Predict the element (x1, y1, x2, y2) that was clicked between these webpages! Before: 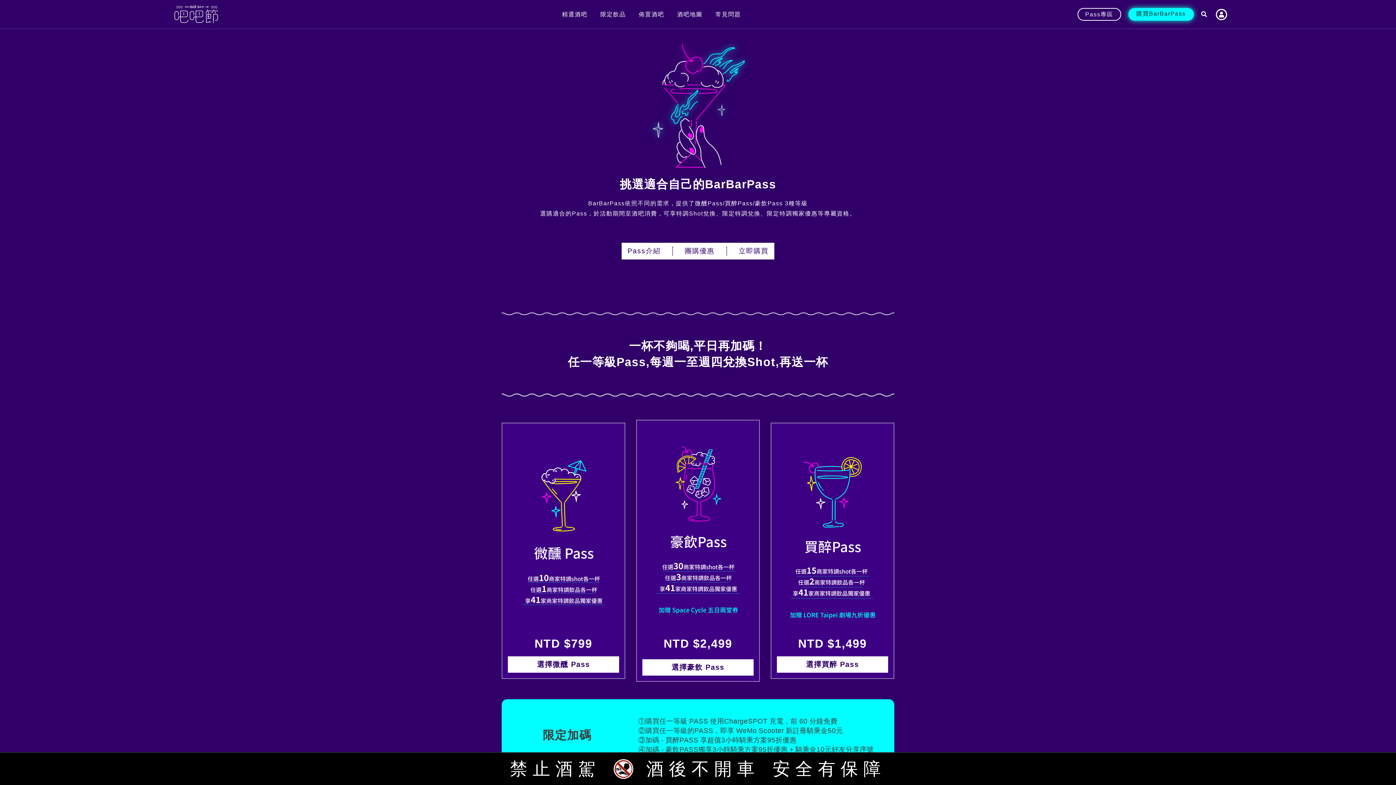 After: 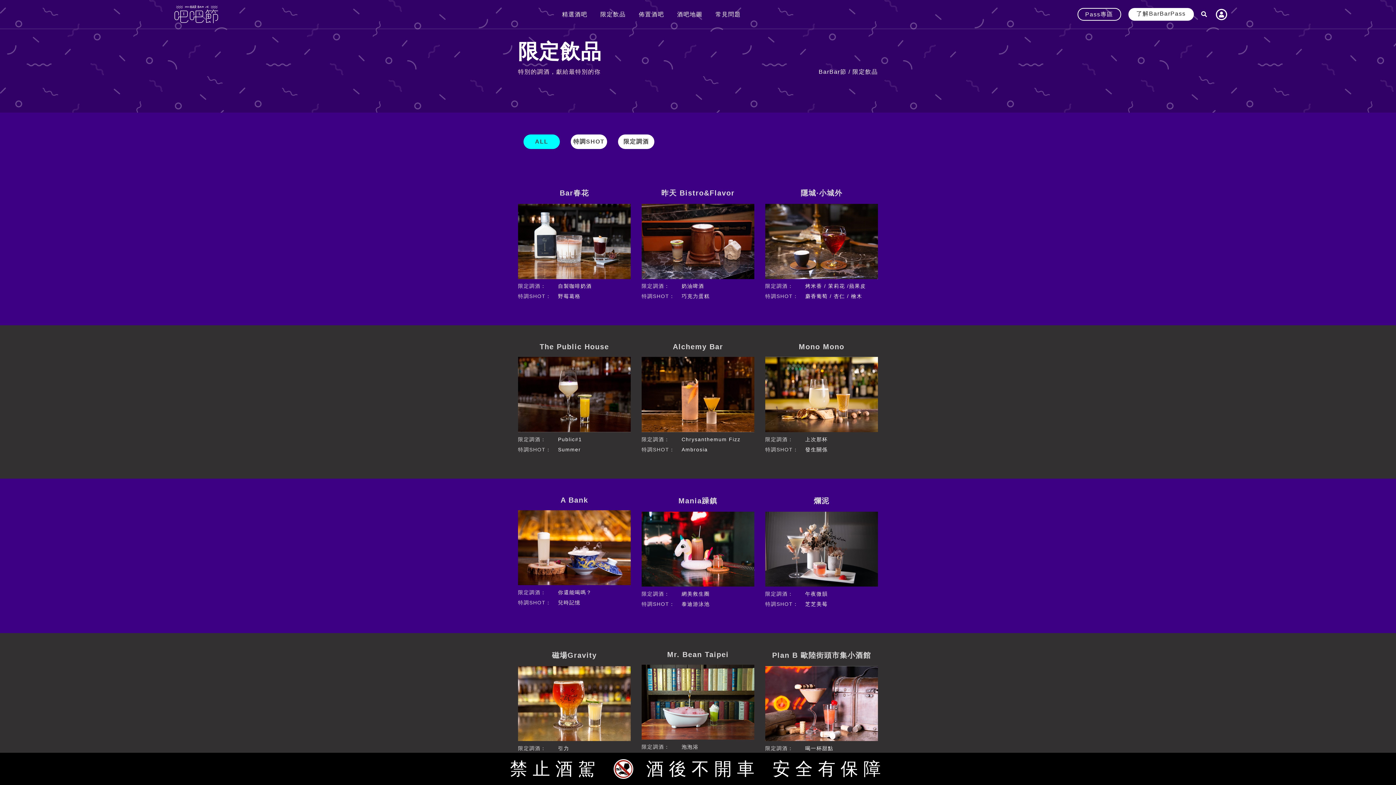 Action: bbox: (600, 10, 625, 18) label: 限定飲品